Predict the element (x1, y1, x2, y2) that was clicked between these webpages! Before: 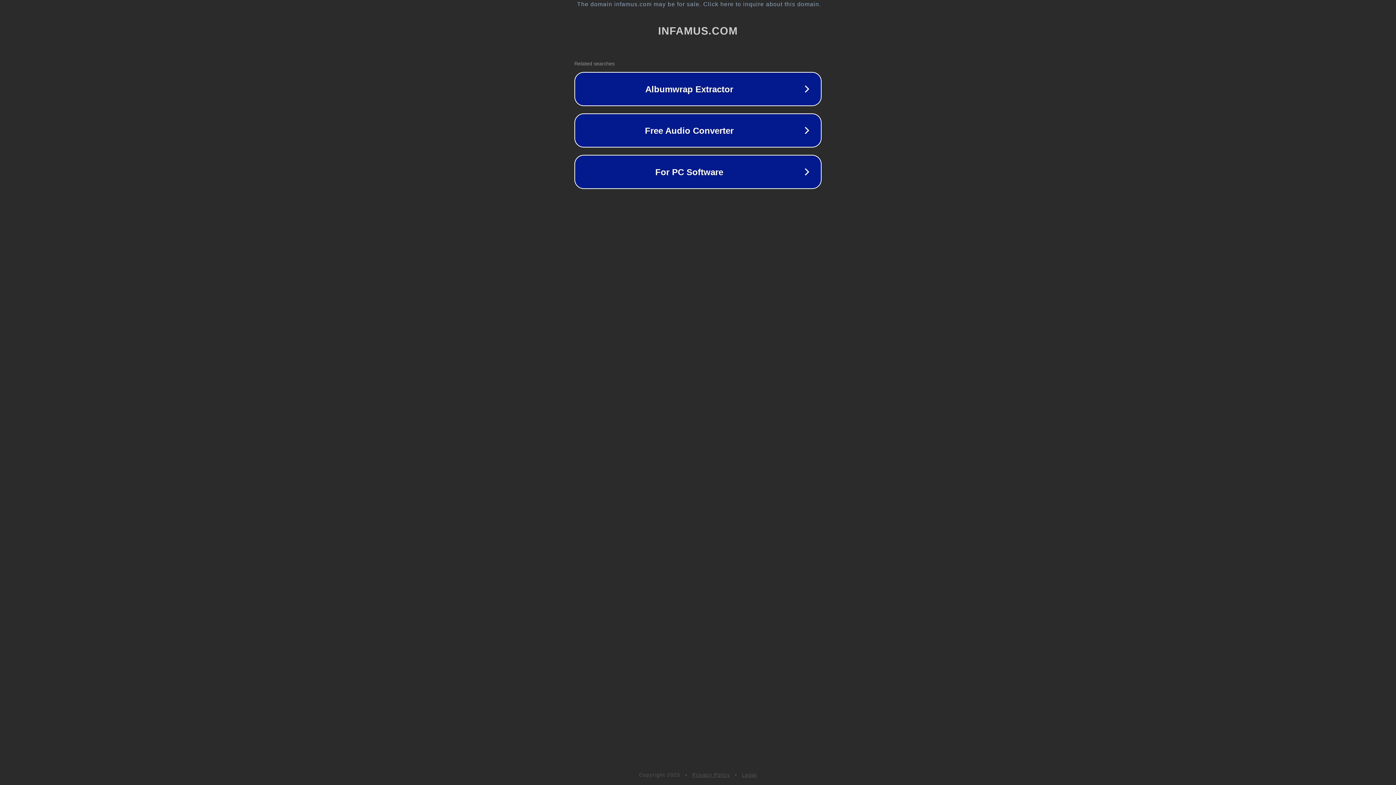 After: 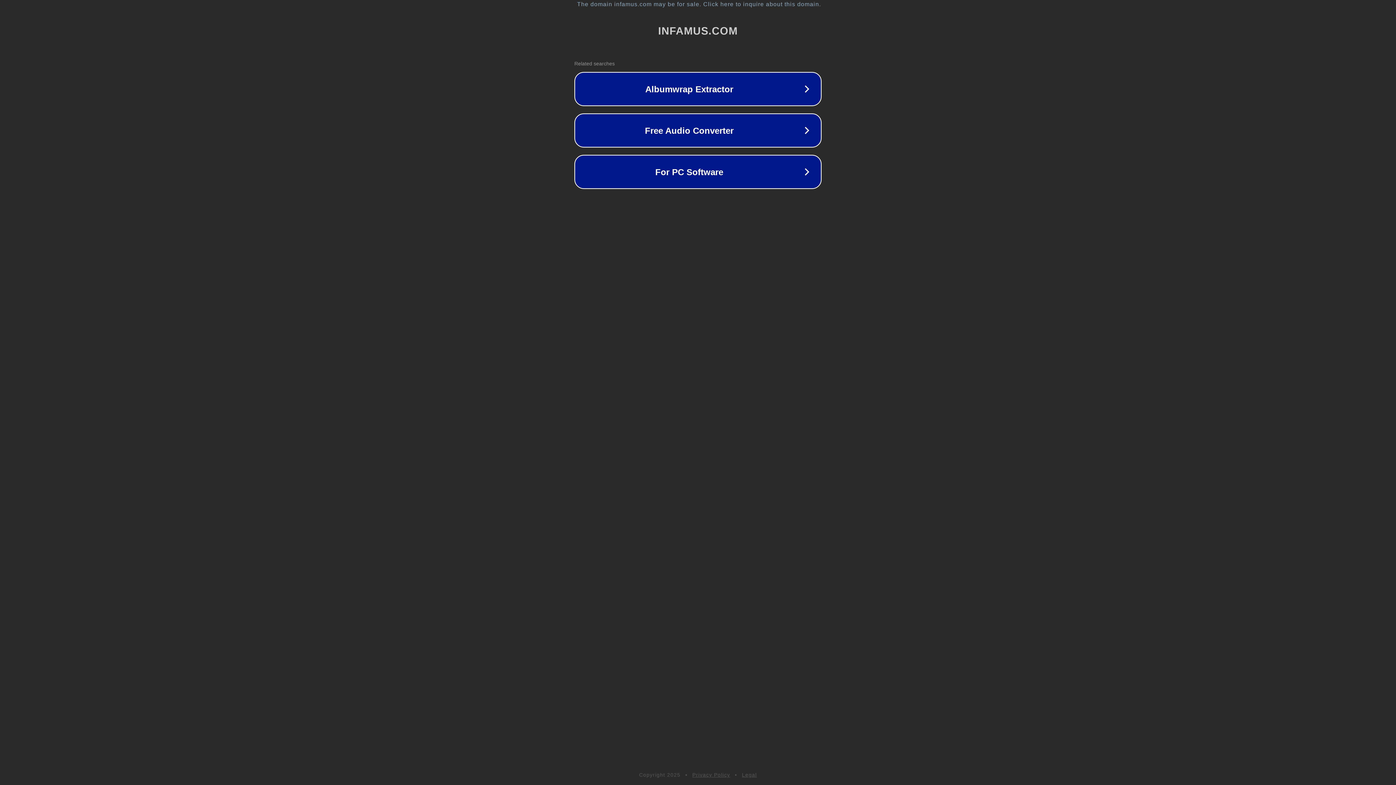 Action: bbox: (692, 772, 730, 778) label: Privacy Policy